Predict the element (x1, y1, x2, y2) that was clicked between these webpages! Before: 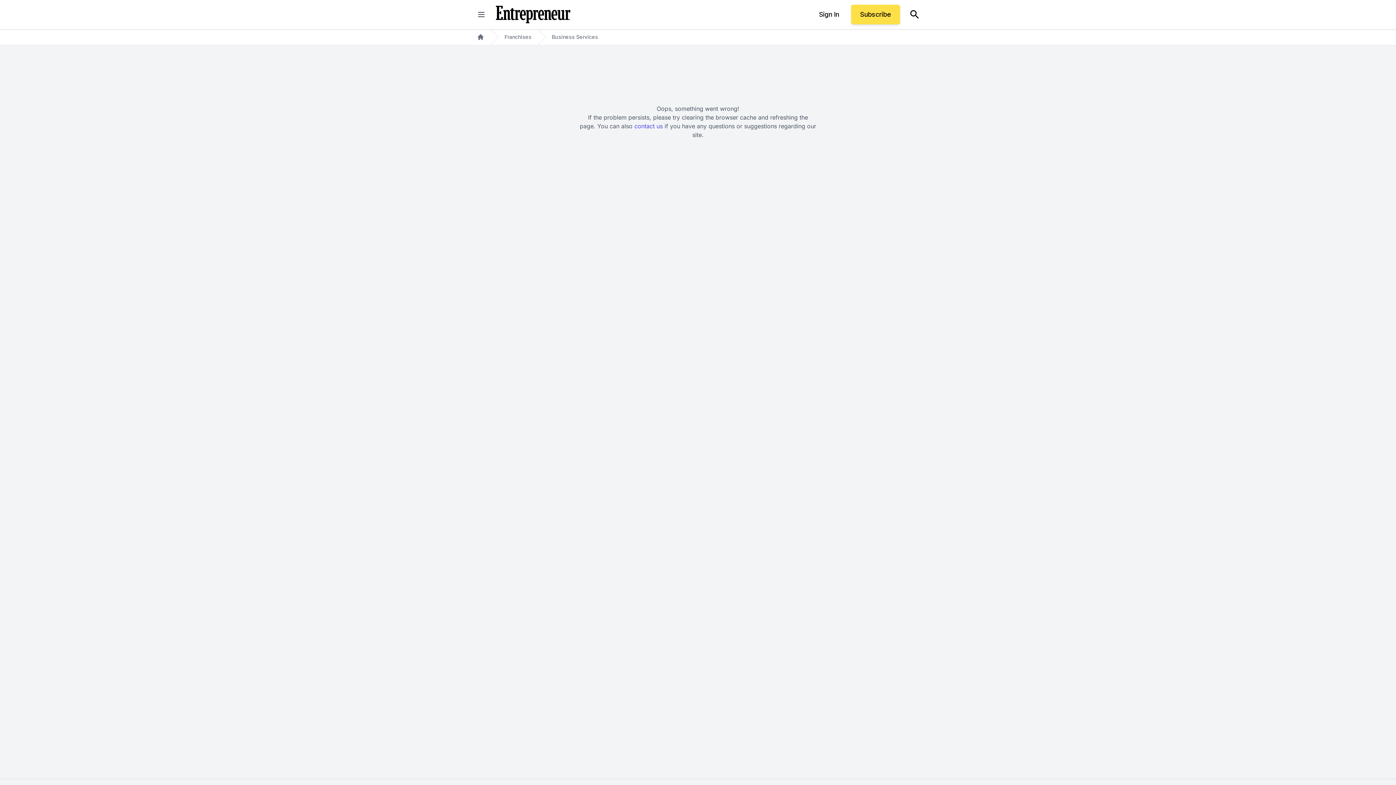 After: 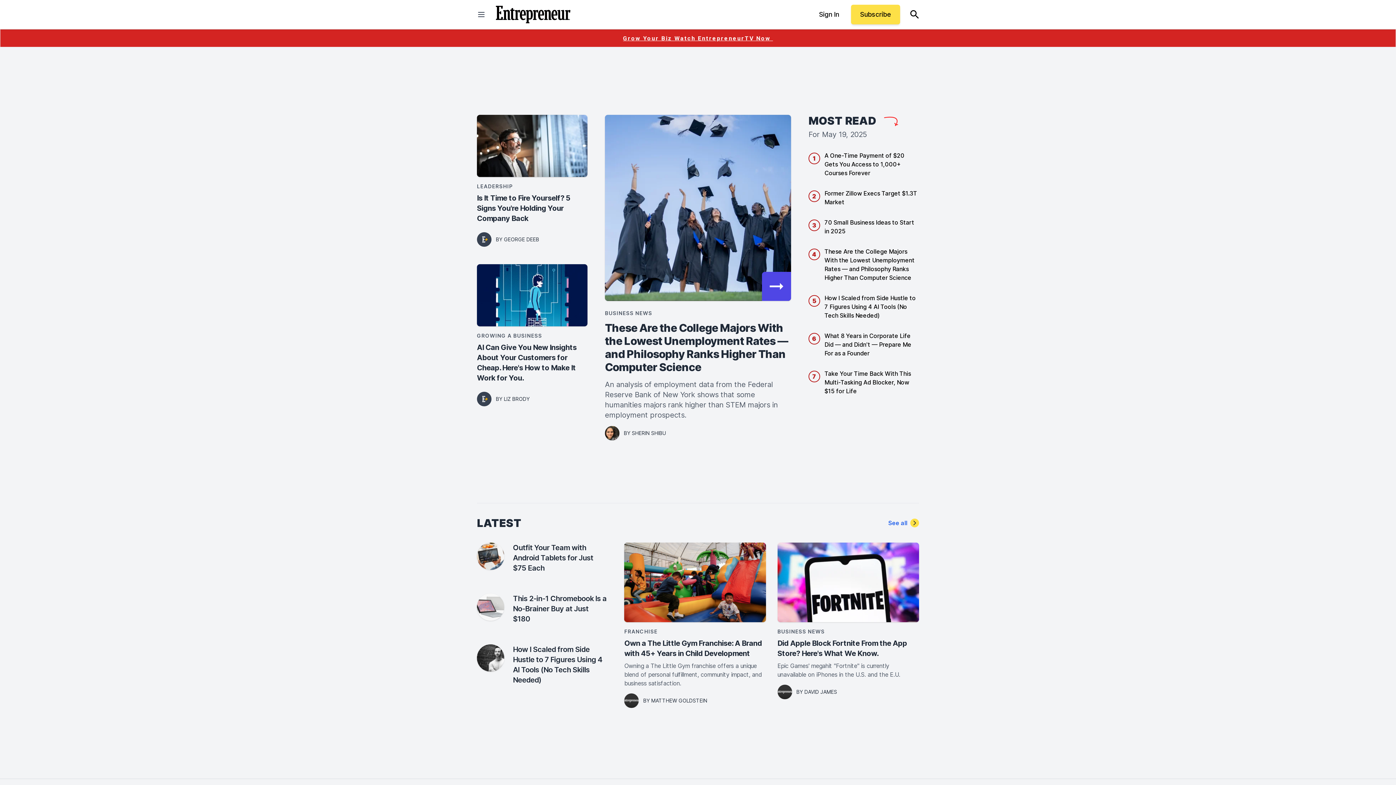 Action: bbox: (496, 5, 570, 23)